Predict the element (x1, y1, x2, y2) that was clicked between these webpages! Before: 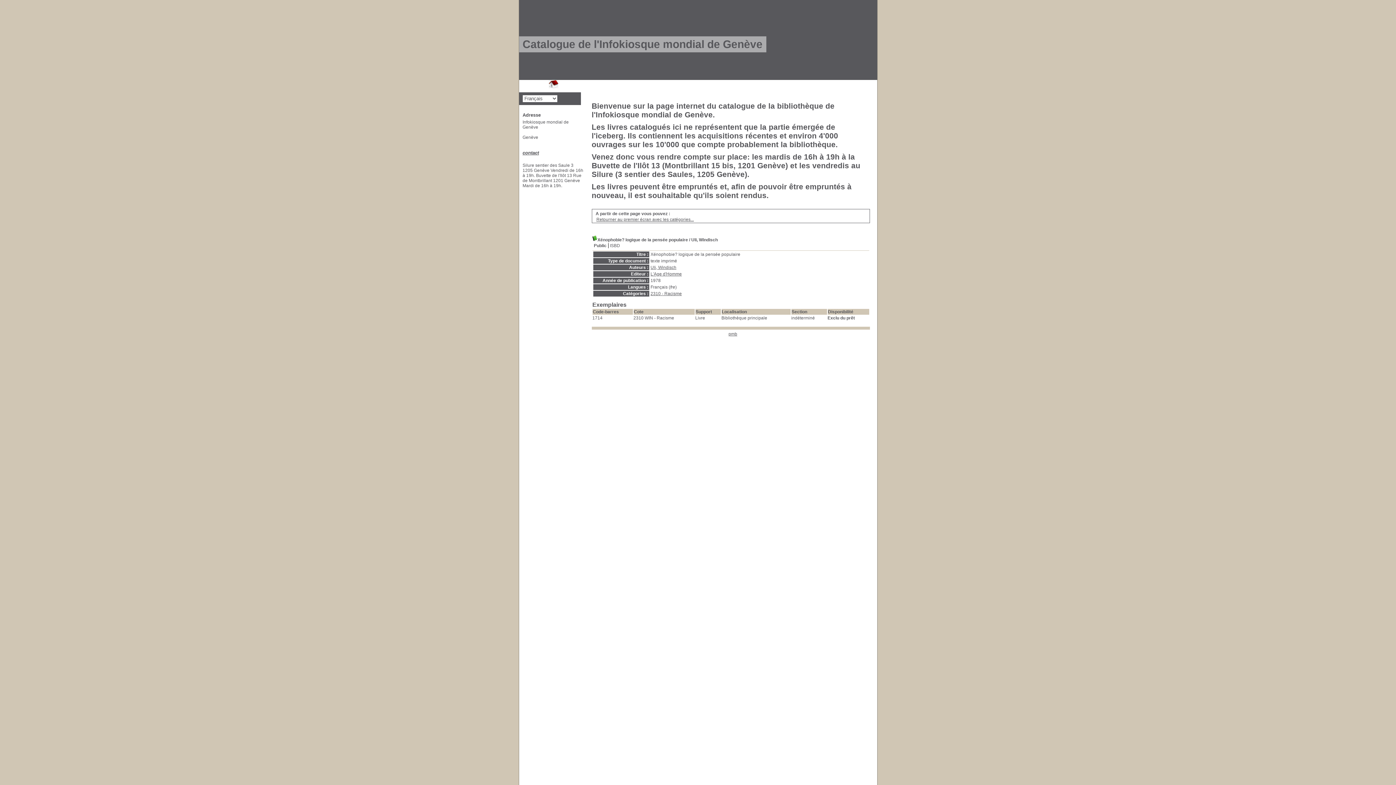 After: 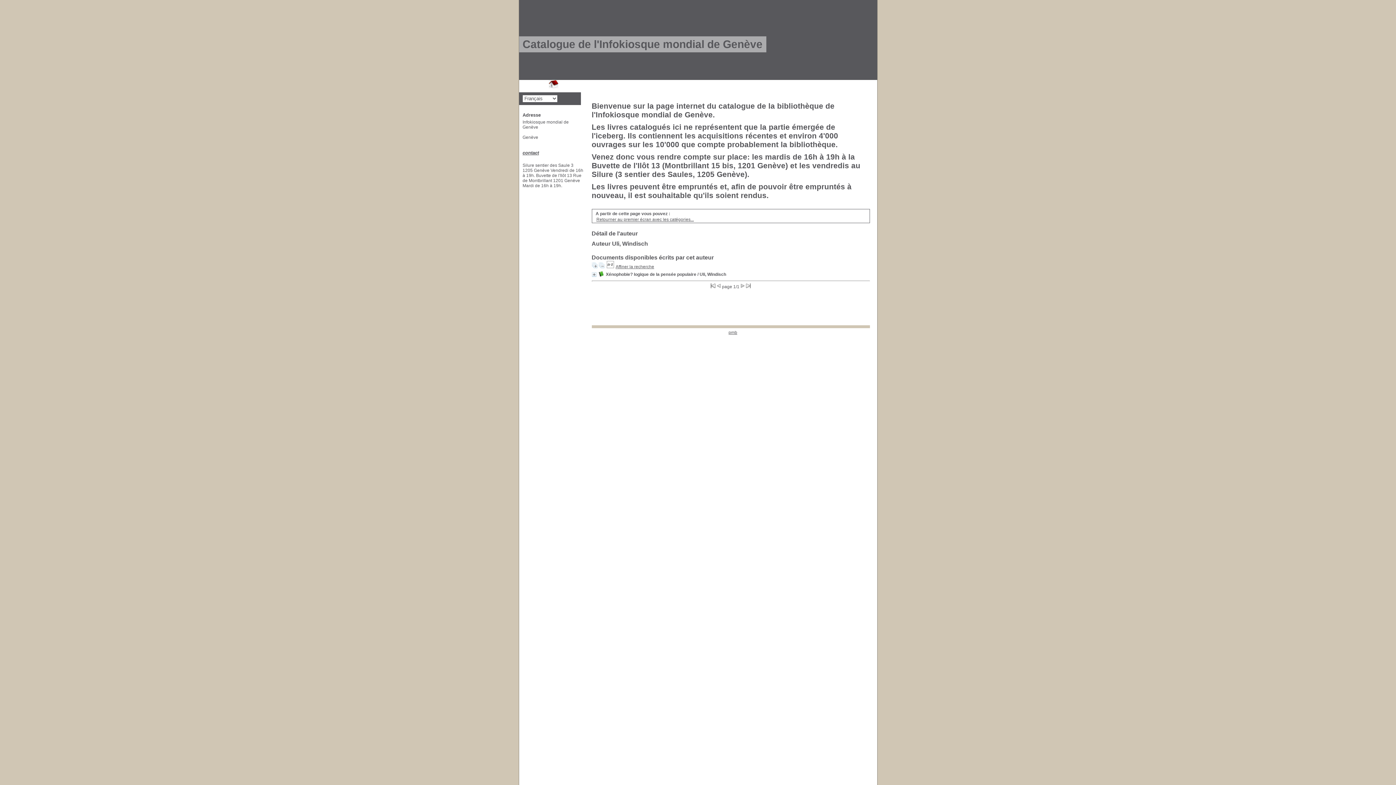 Action: bbox: (650, 265, 676, 270) label: Uli, Windisch